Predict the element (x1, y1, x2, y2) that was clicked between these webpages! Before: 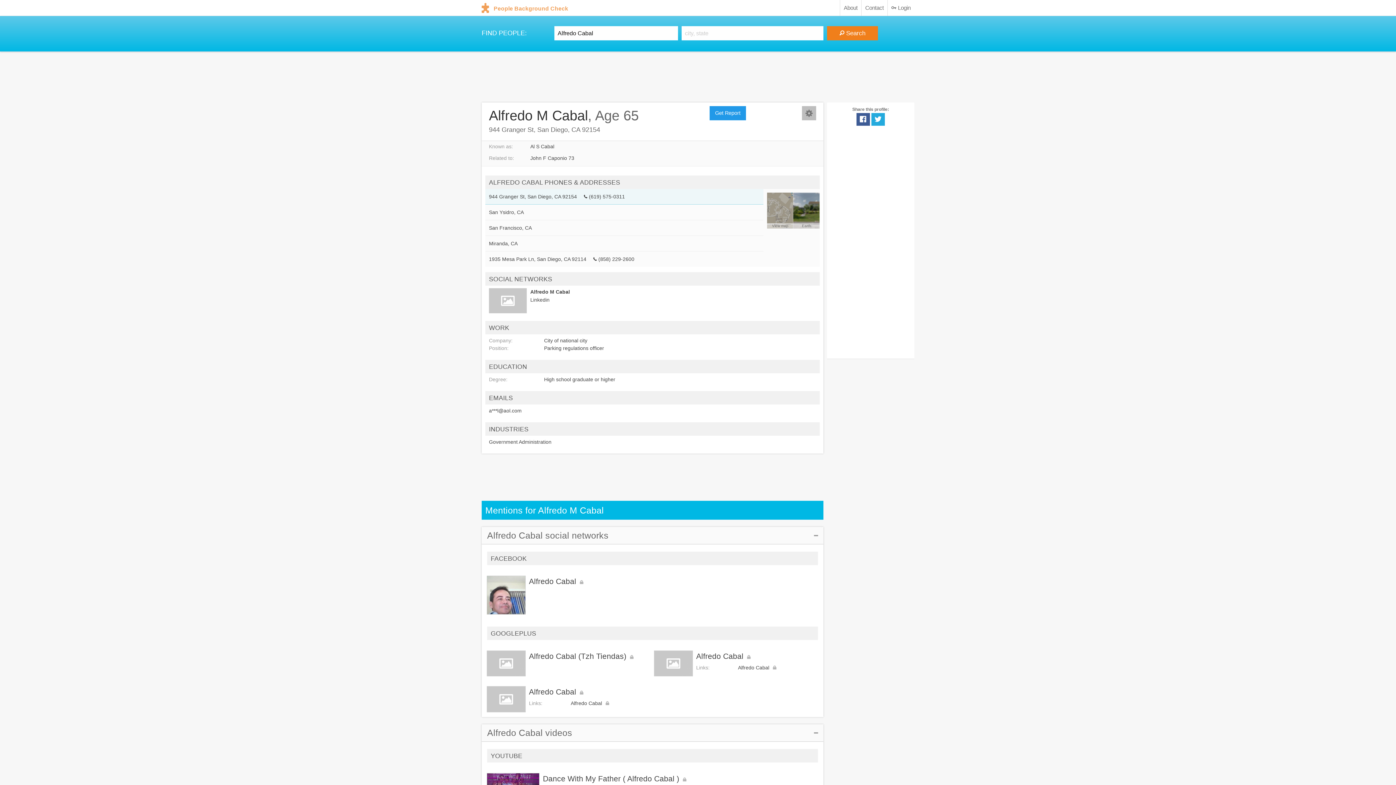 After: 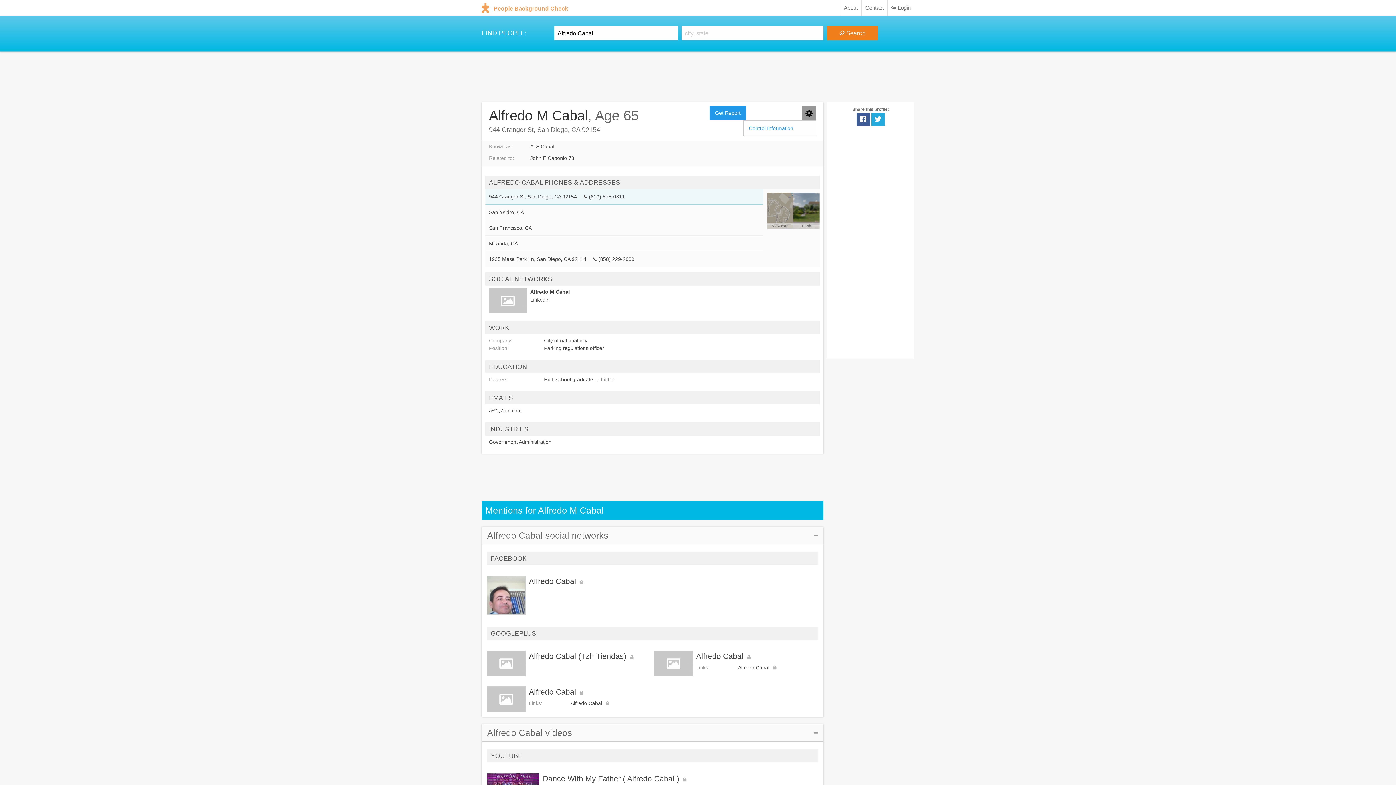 Action: label: Settings bbox: (802, 106, 816, 120)